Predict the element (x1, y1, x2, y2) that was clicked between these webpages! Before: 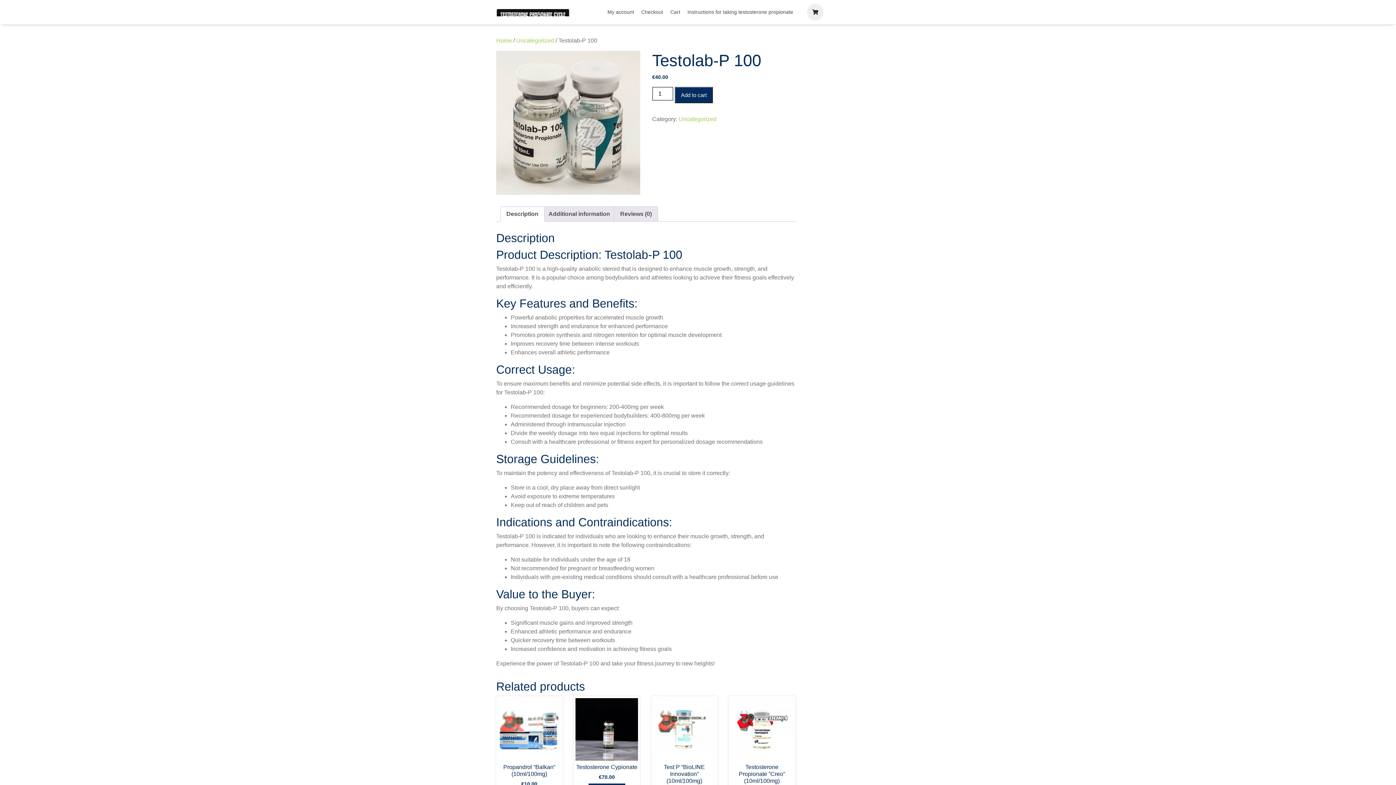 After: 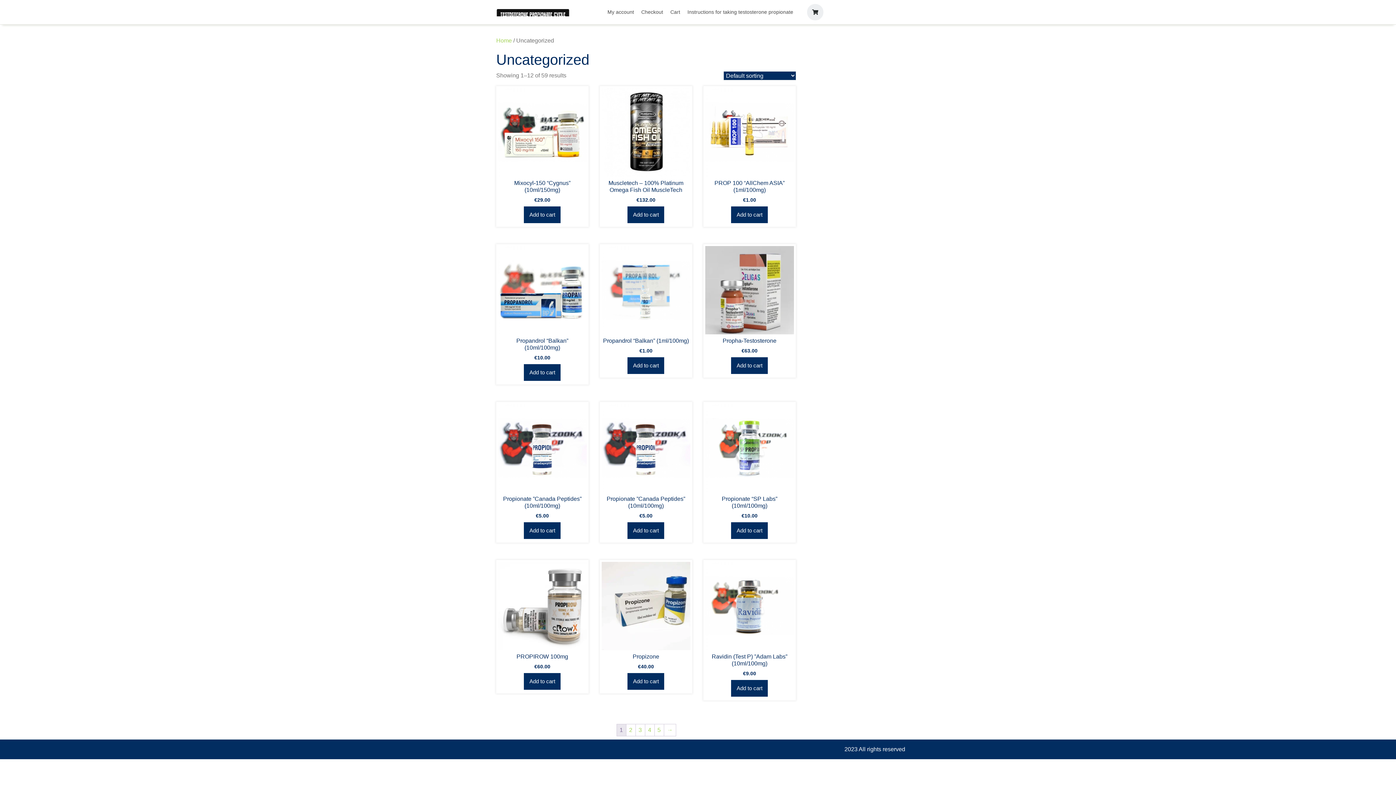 Action: bbox: (516, 37, 554, 43) label: Uncategorized